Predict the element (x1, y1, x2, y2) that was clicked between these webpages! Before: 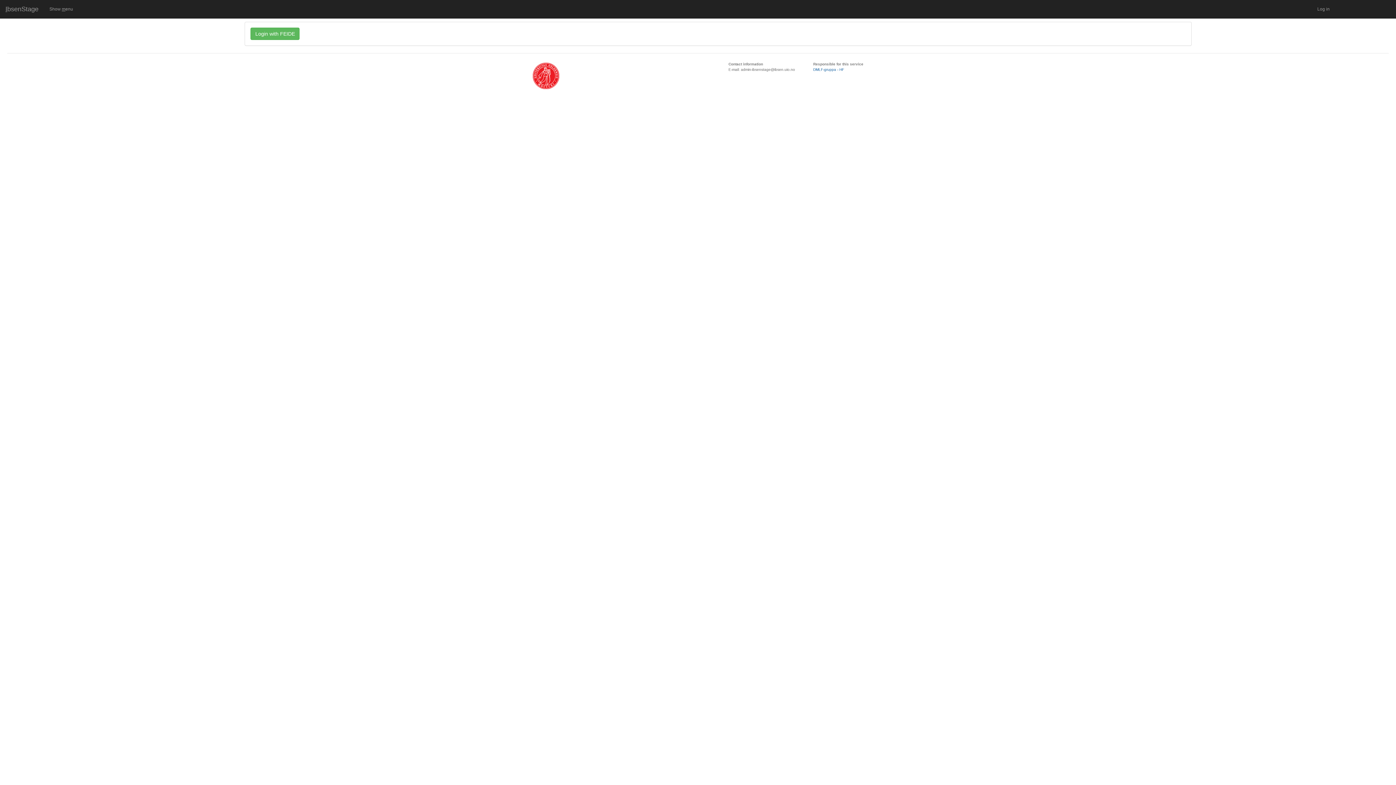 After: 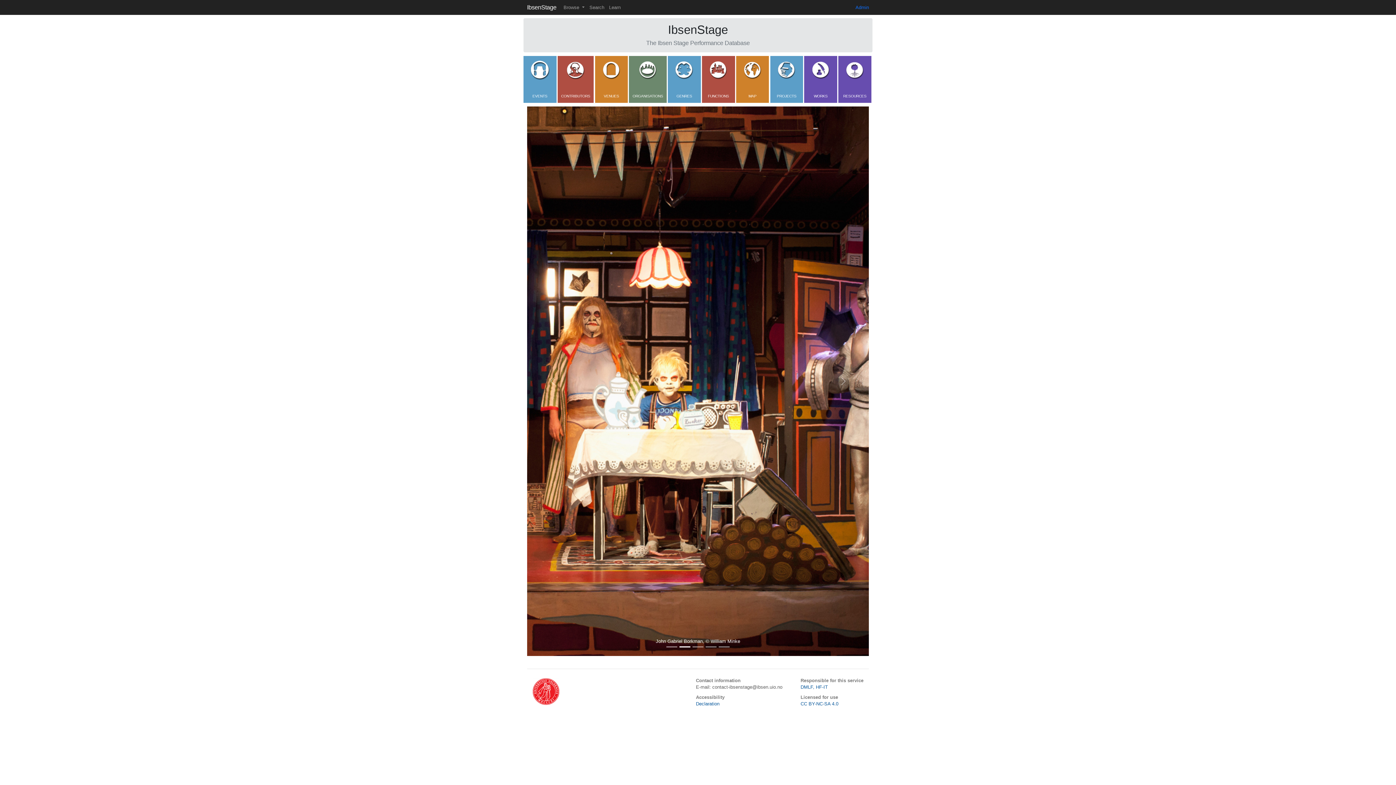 Action: bbox: (0, 0, 44, 18) label: IbsenStage